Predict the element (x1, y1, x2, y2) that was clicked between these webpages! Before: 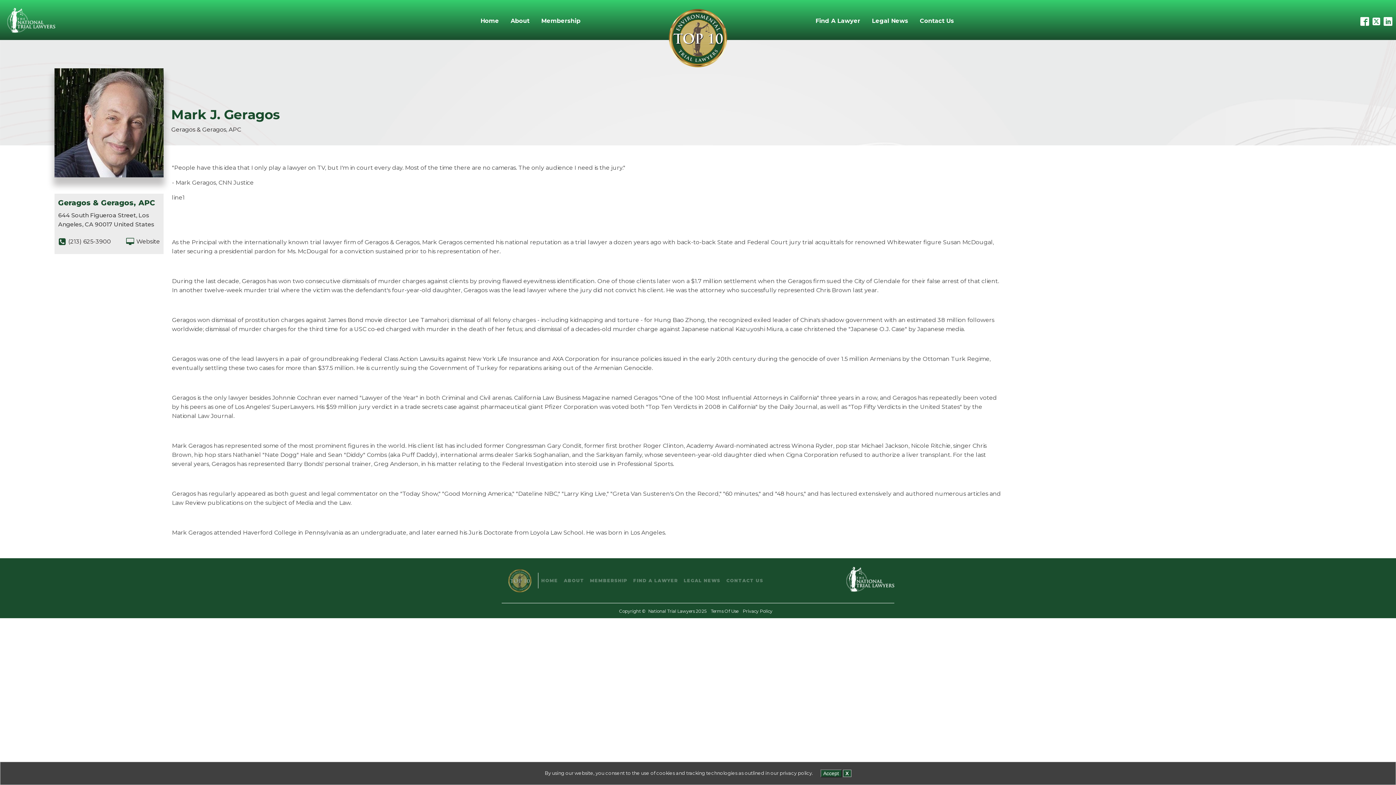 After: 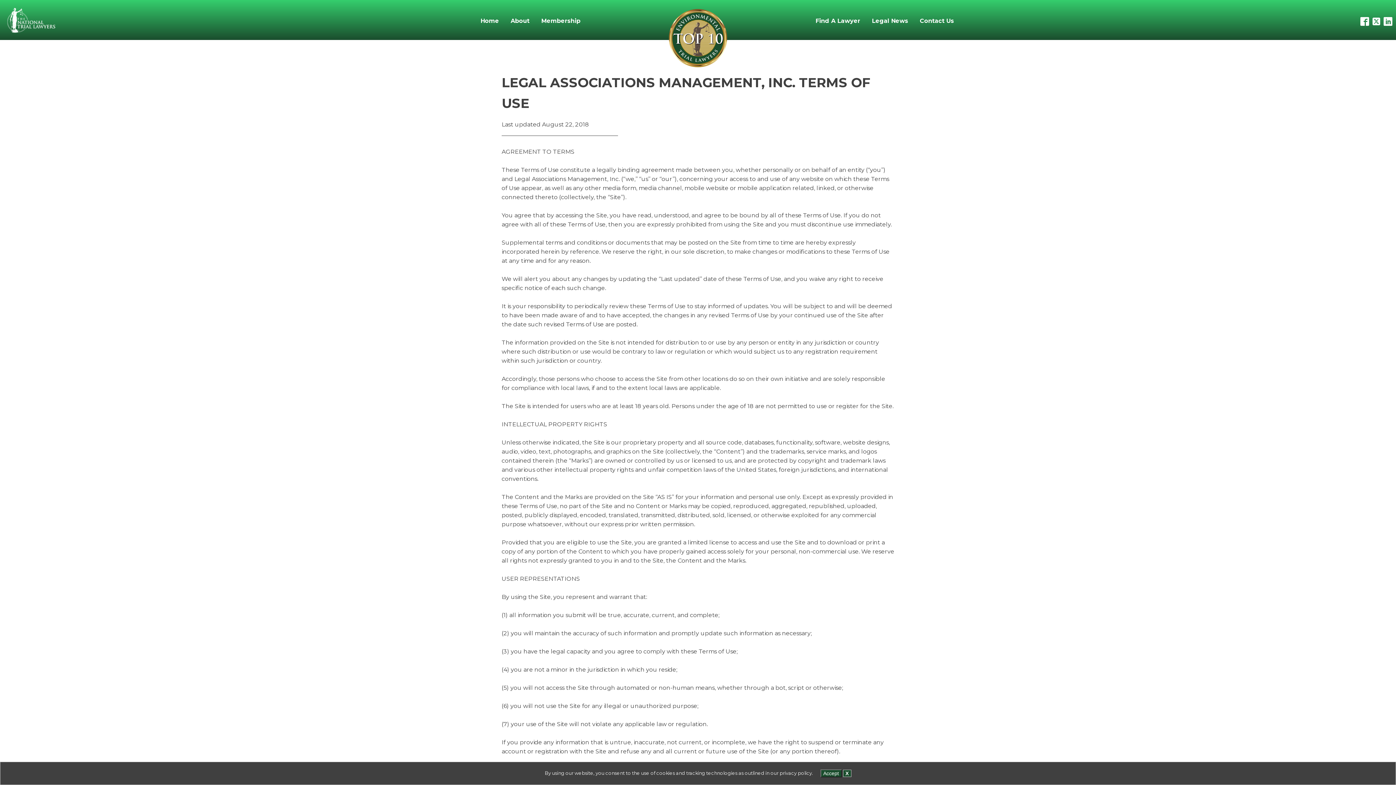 Action: label: Terms Of Use bbox: (710, 608, 738, 614)